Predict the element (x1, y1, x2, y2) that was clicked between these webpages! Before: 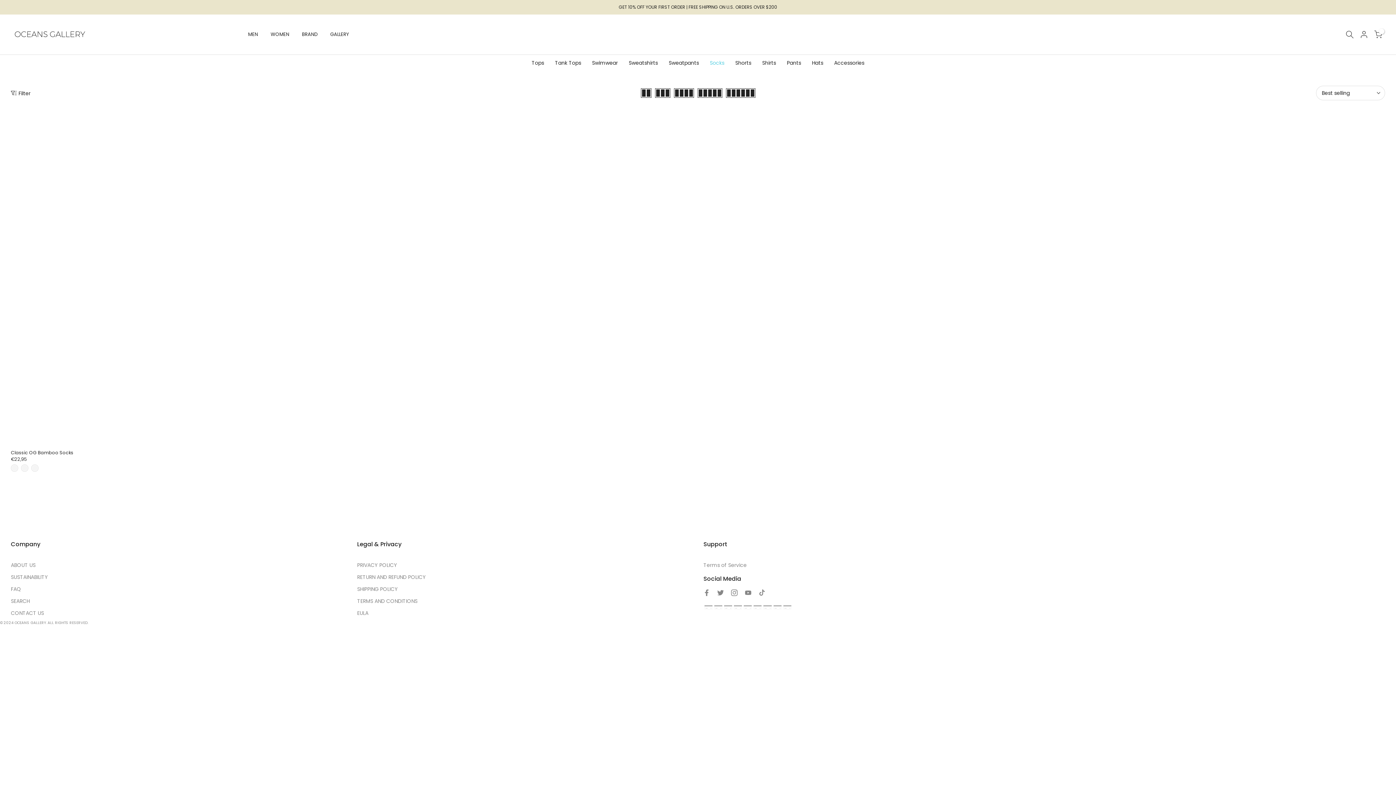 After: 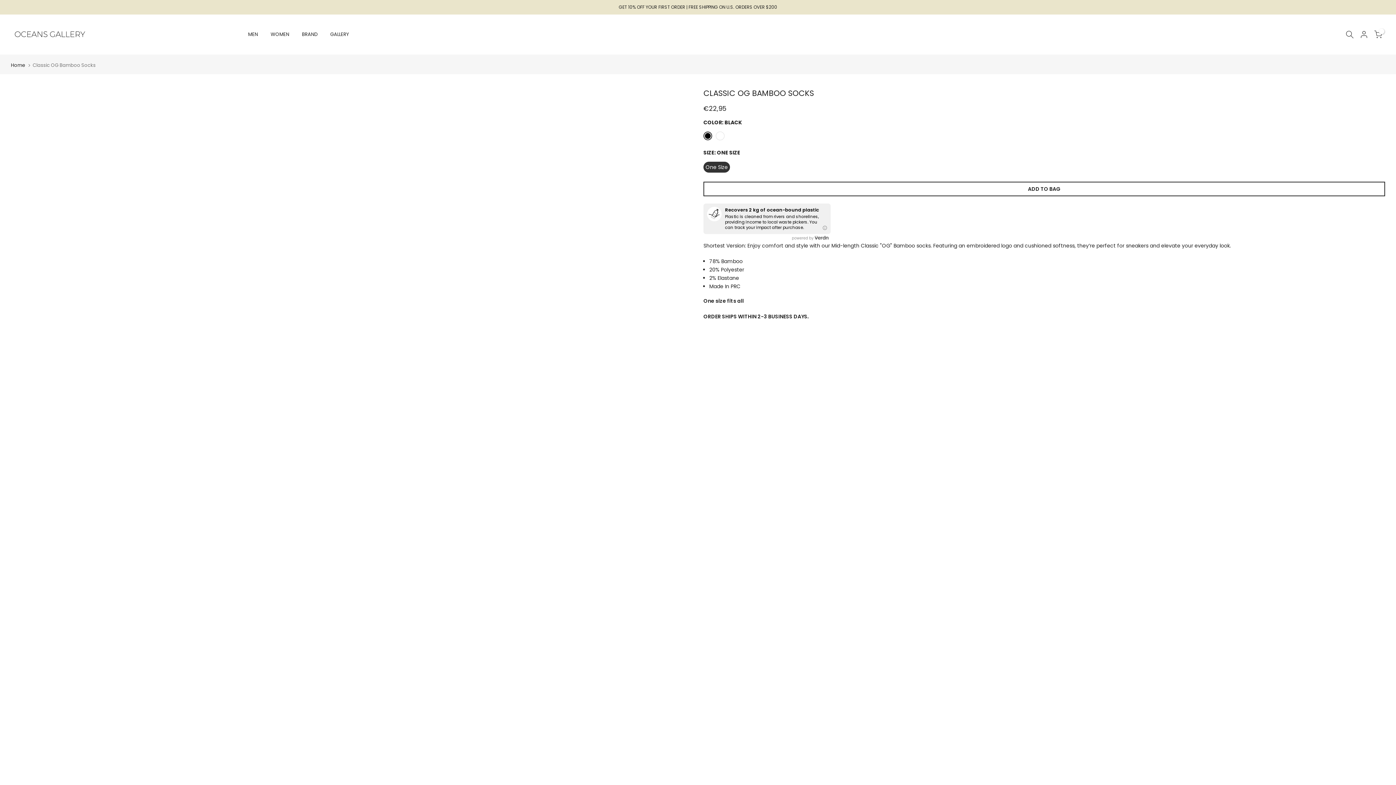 Action: label: Classic OG Bamboo Socks bbox: (10, 449, 73, 456)